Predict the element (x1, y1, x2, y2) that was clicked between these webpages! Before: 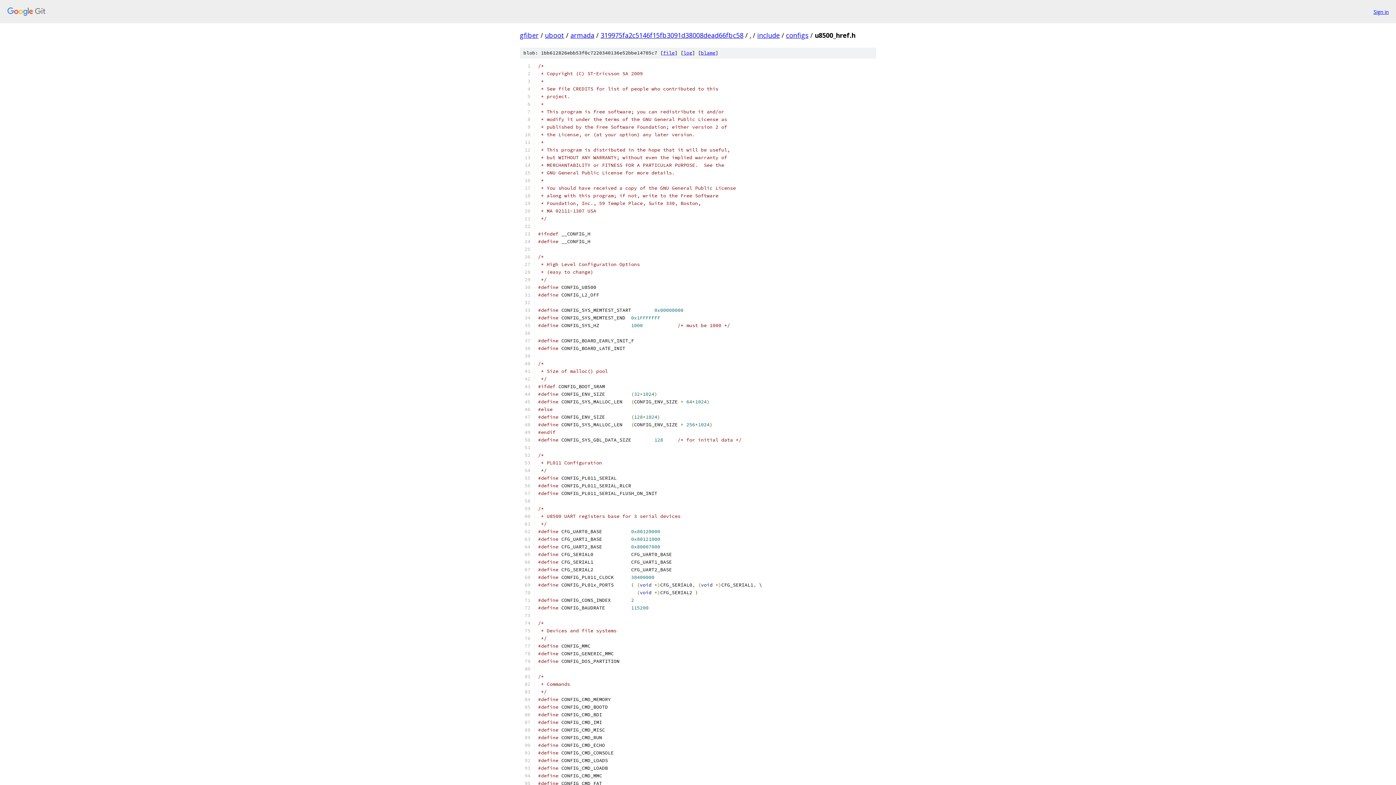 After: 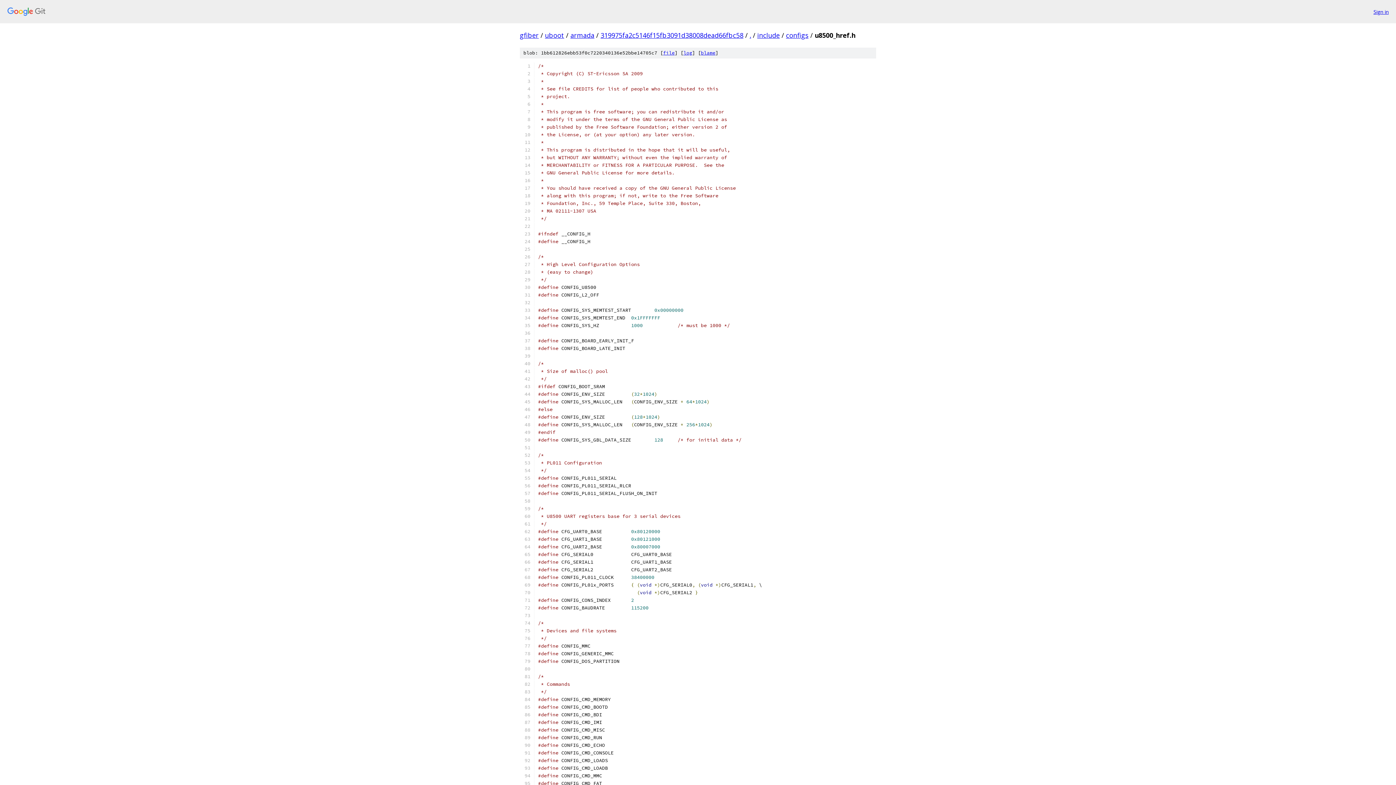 Action: label: file bbox: (663, 49, 674, 56)